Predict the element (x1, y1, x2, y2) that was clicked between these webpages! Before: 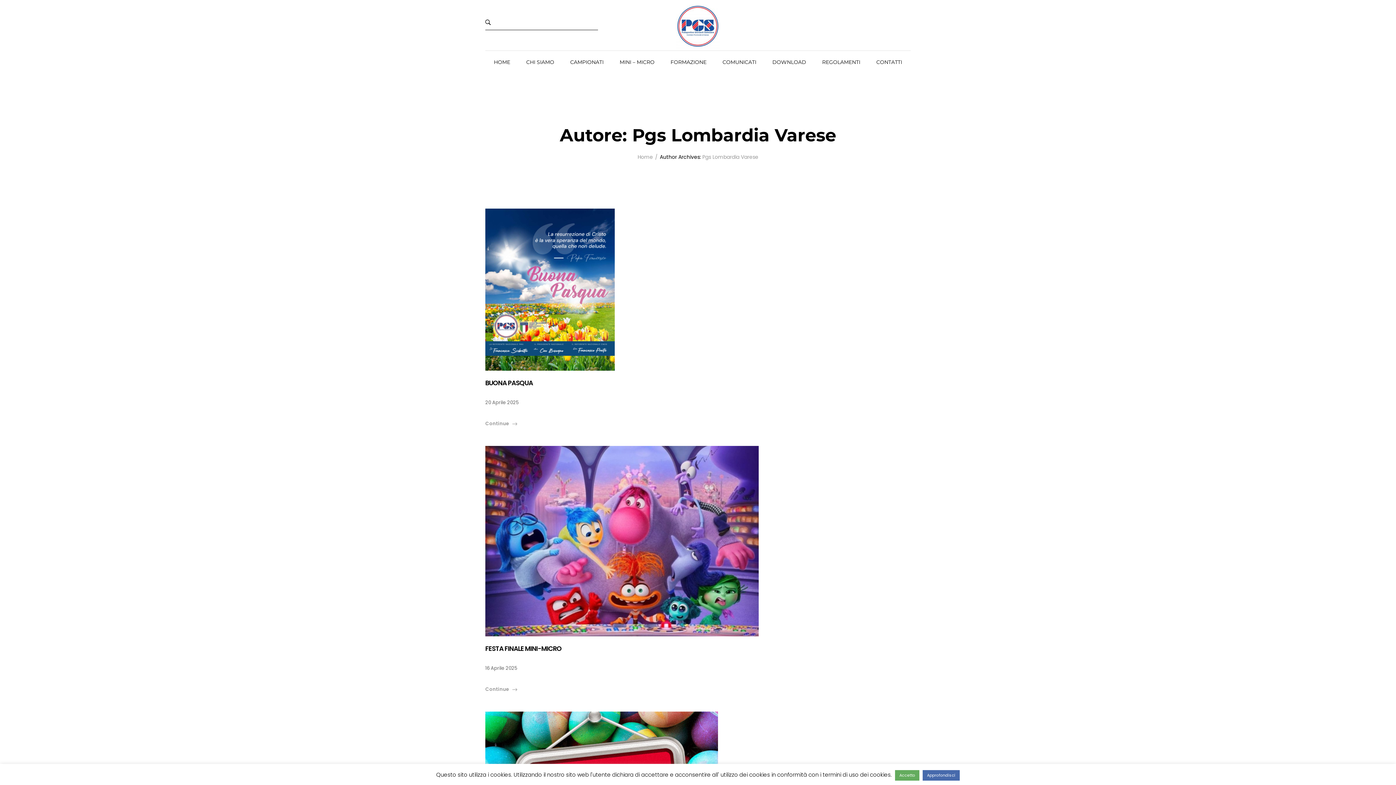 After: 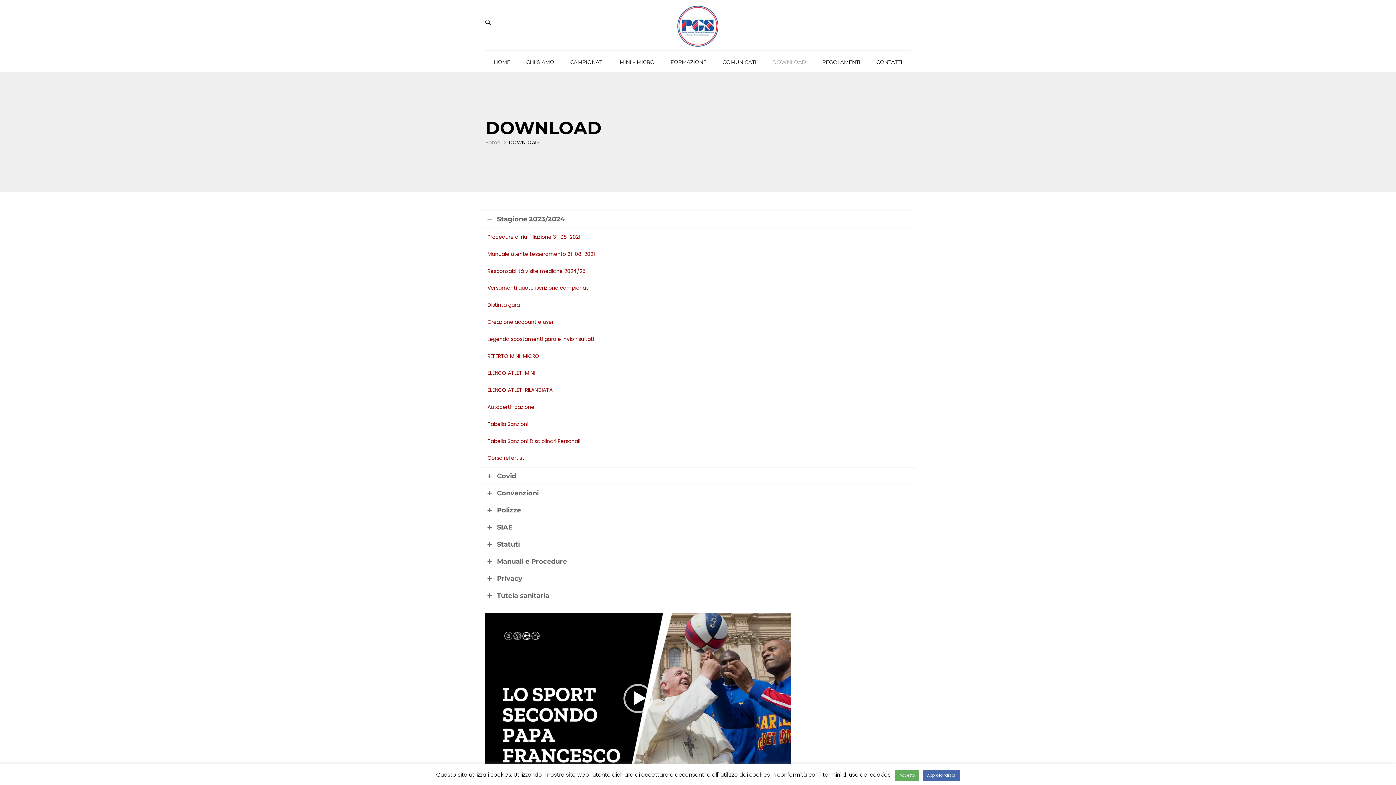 Action: bbox: (772, 59, 806, 64) label: DOWNLOAD